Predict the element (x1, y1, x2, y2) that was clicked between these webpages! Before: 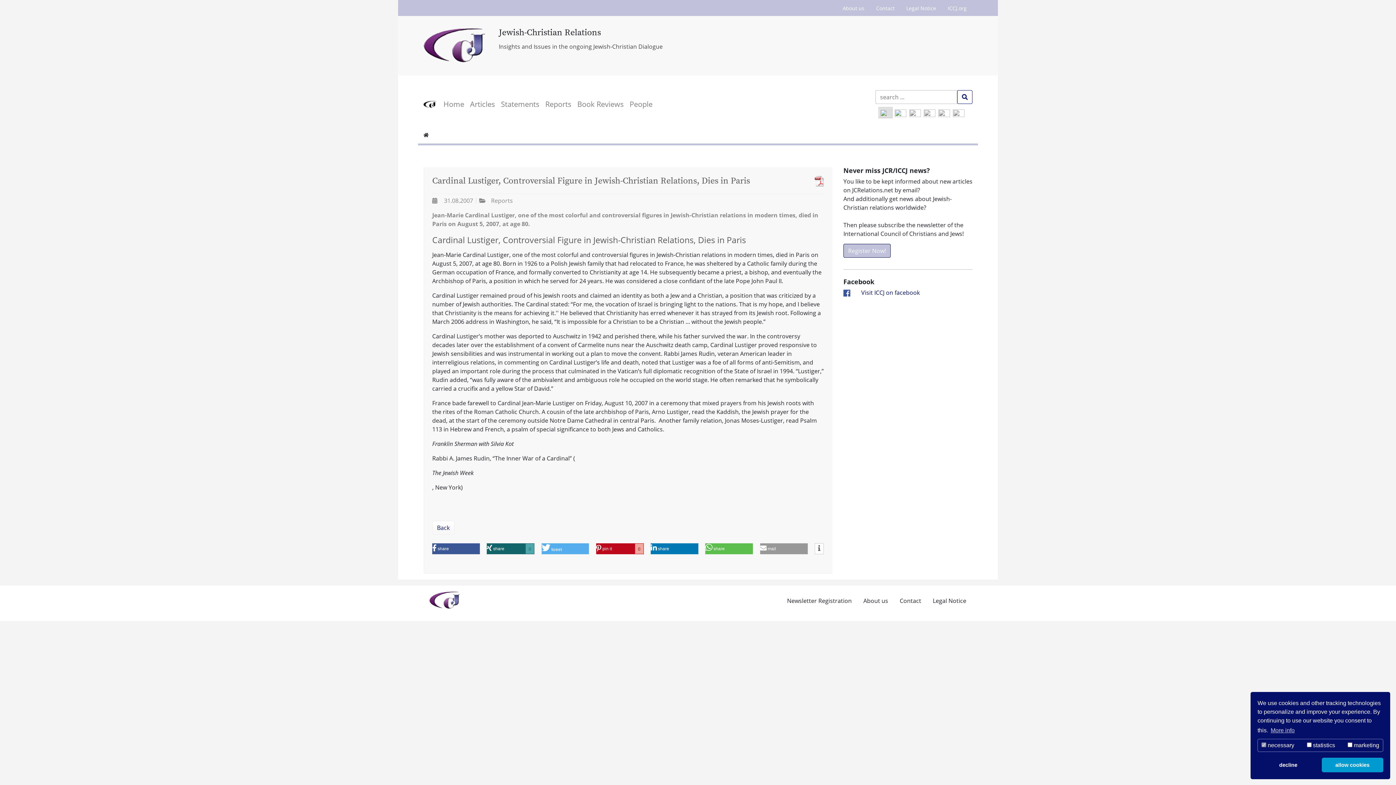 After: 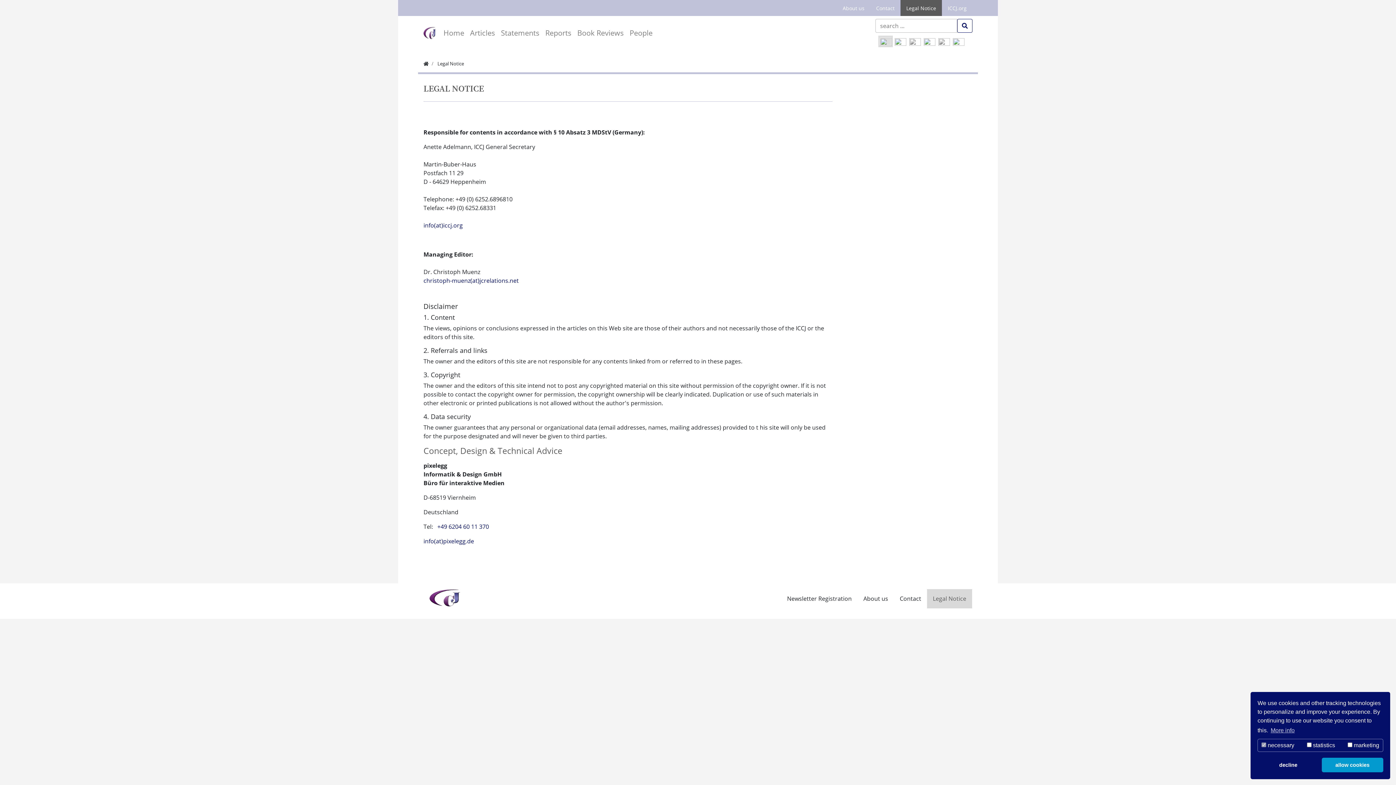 Action: label: Legal Notice bbox: (900, 0, 942, 16)